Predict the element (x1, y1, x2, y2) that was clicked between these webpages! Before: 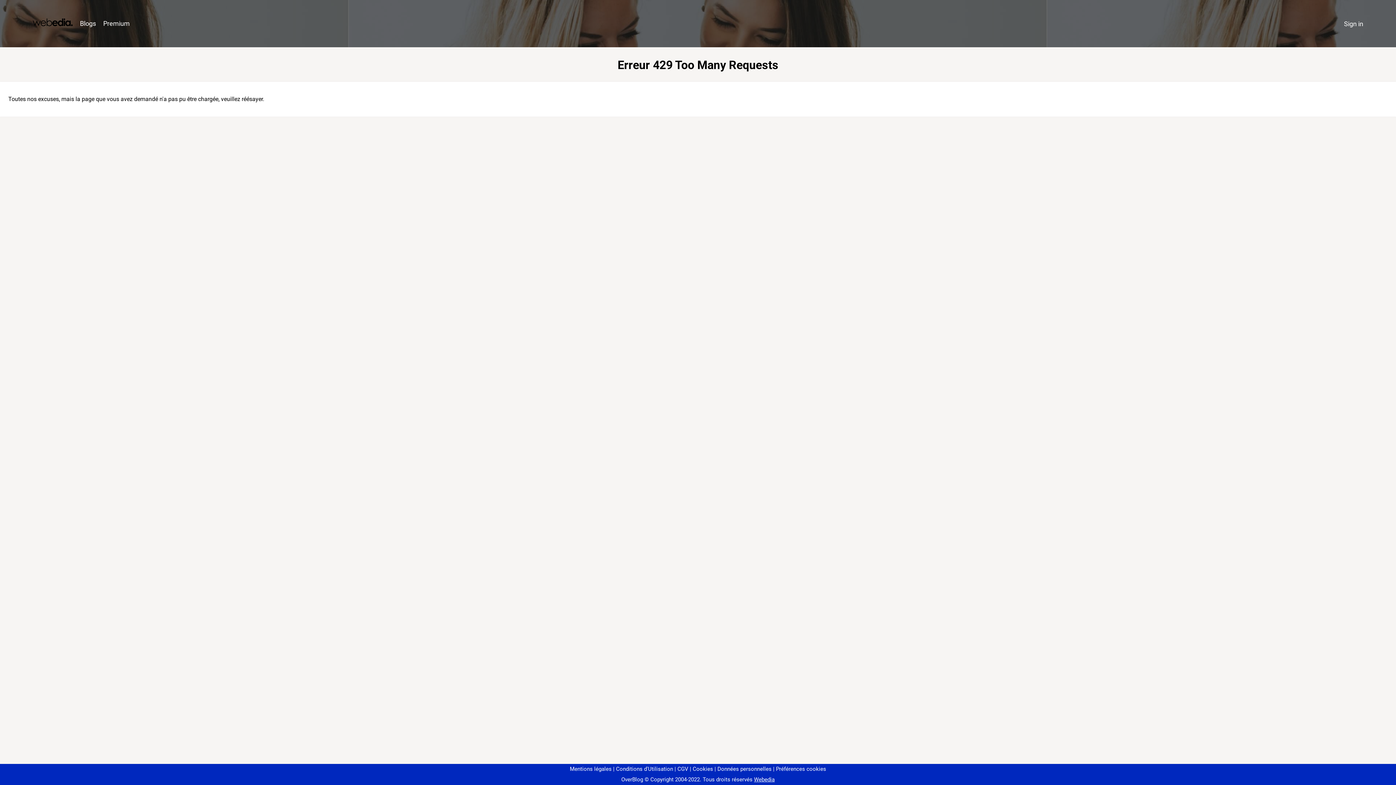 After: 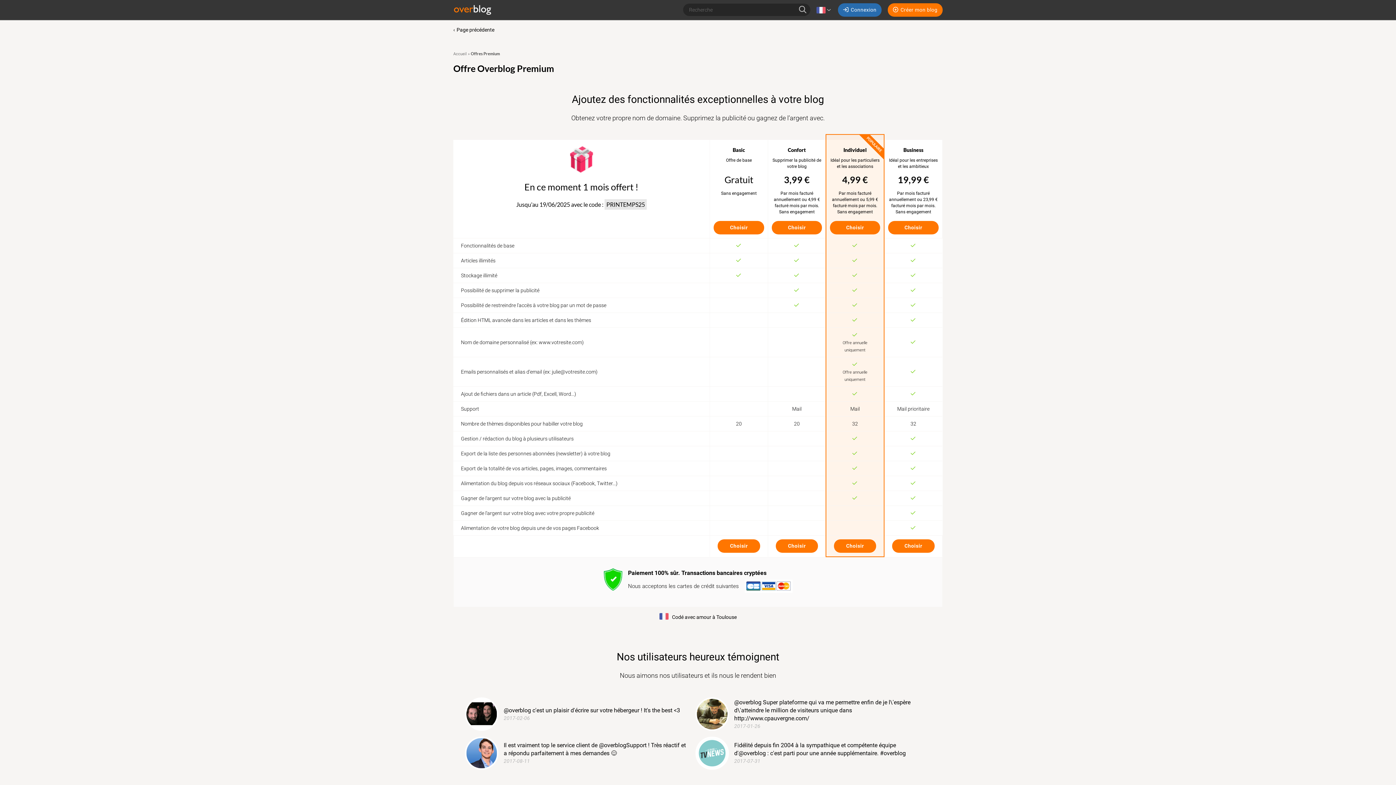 Action: bbox: (99, 16, 133, 31) label: Premium